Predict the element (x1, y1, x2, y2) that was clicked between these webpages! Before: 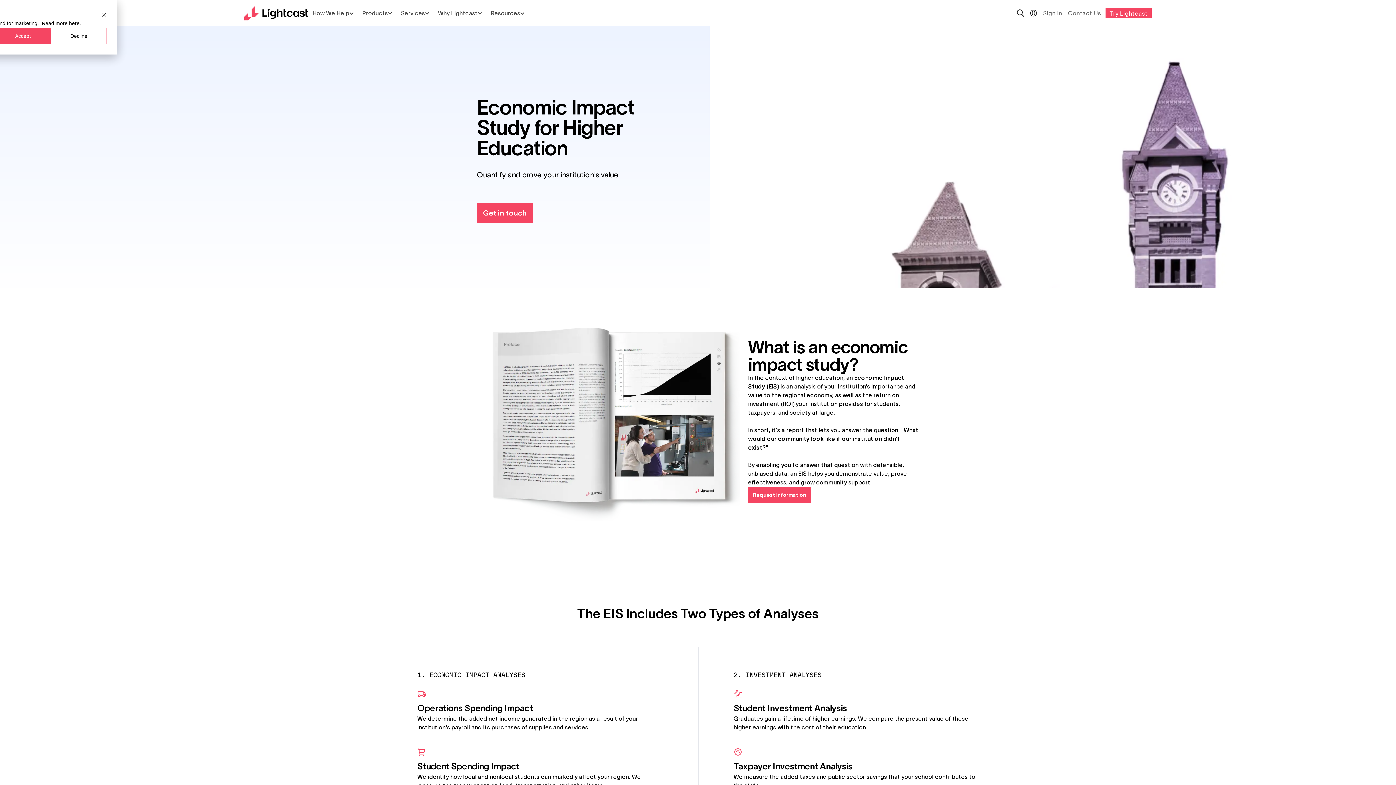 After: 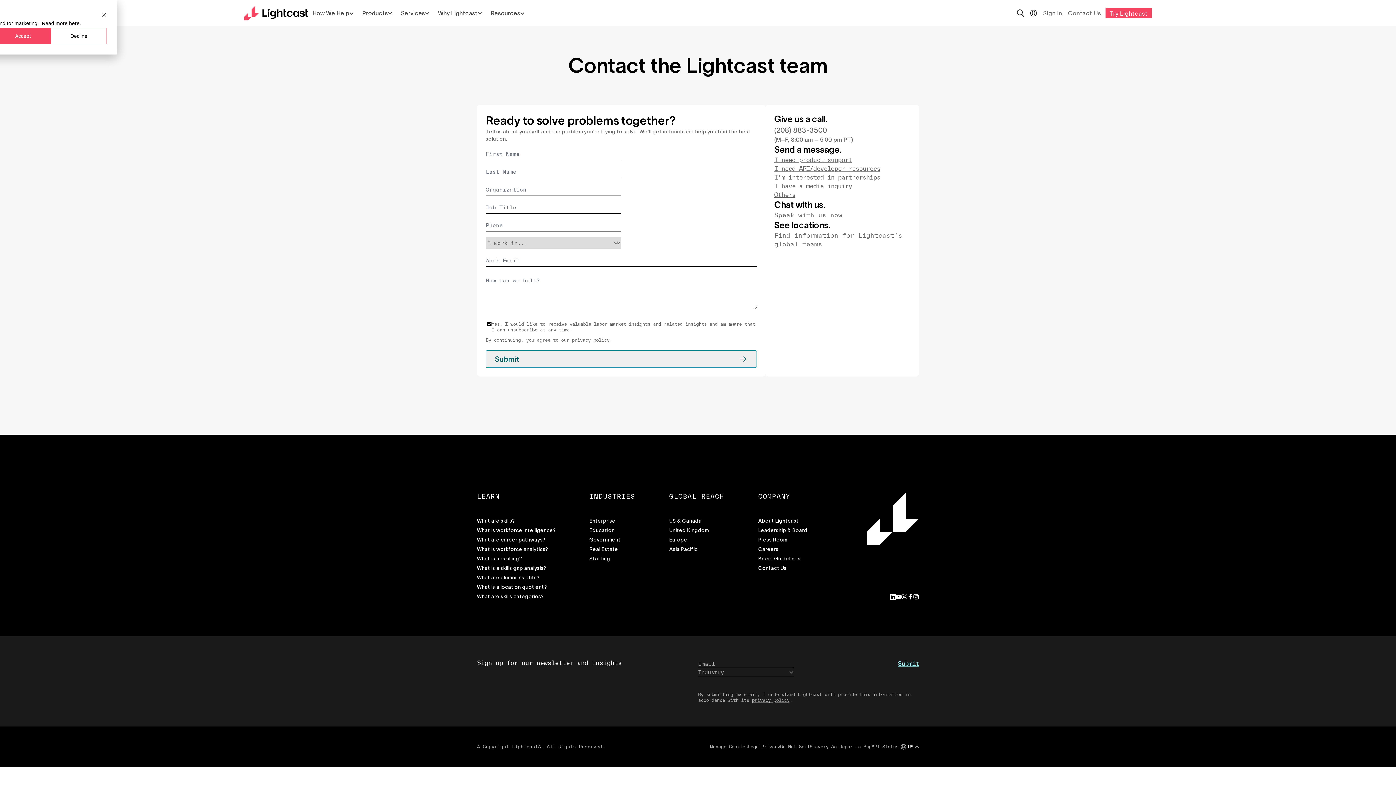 Action: label: Contact Us bbox: (1065, 0, 1104, 26)